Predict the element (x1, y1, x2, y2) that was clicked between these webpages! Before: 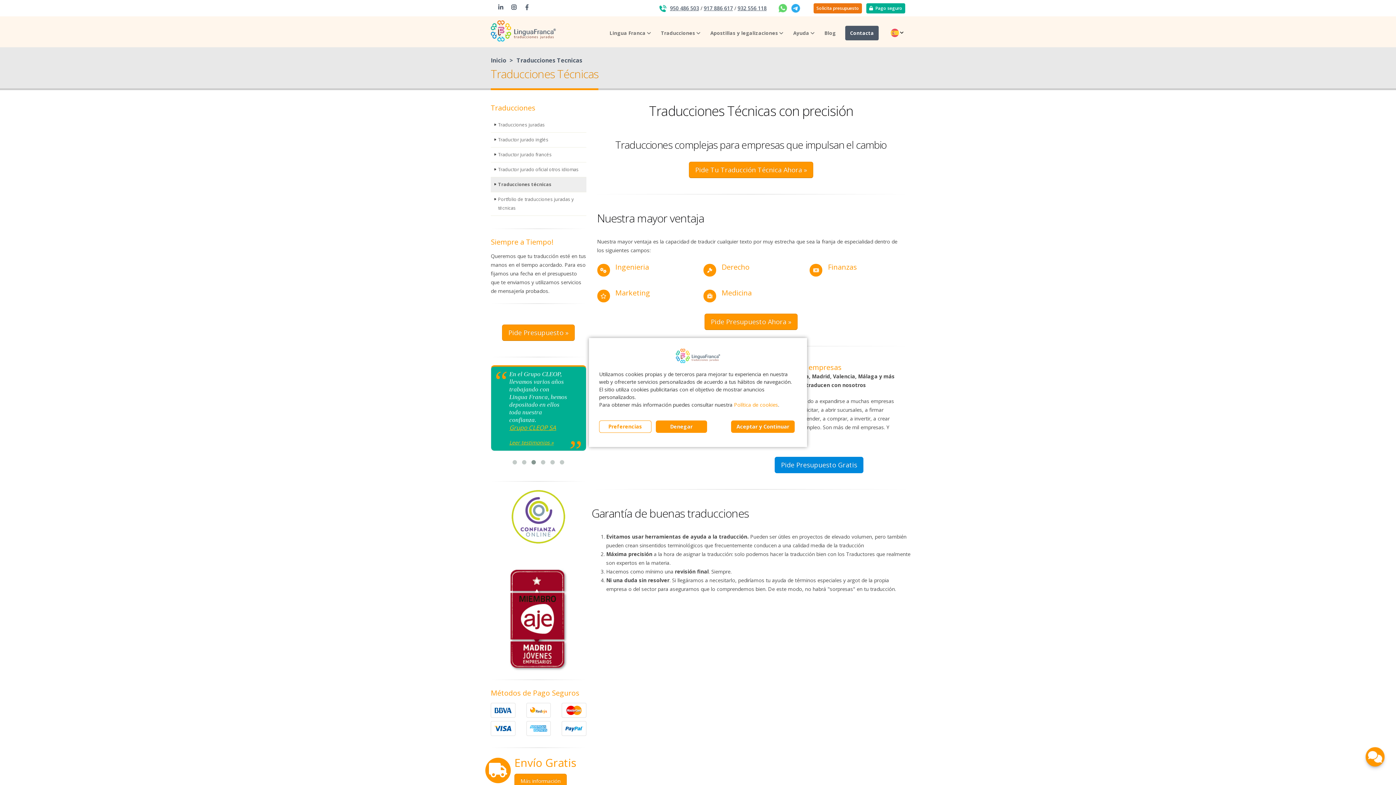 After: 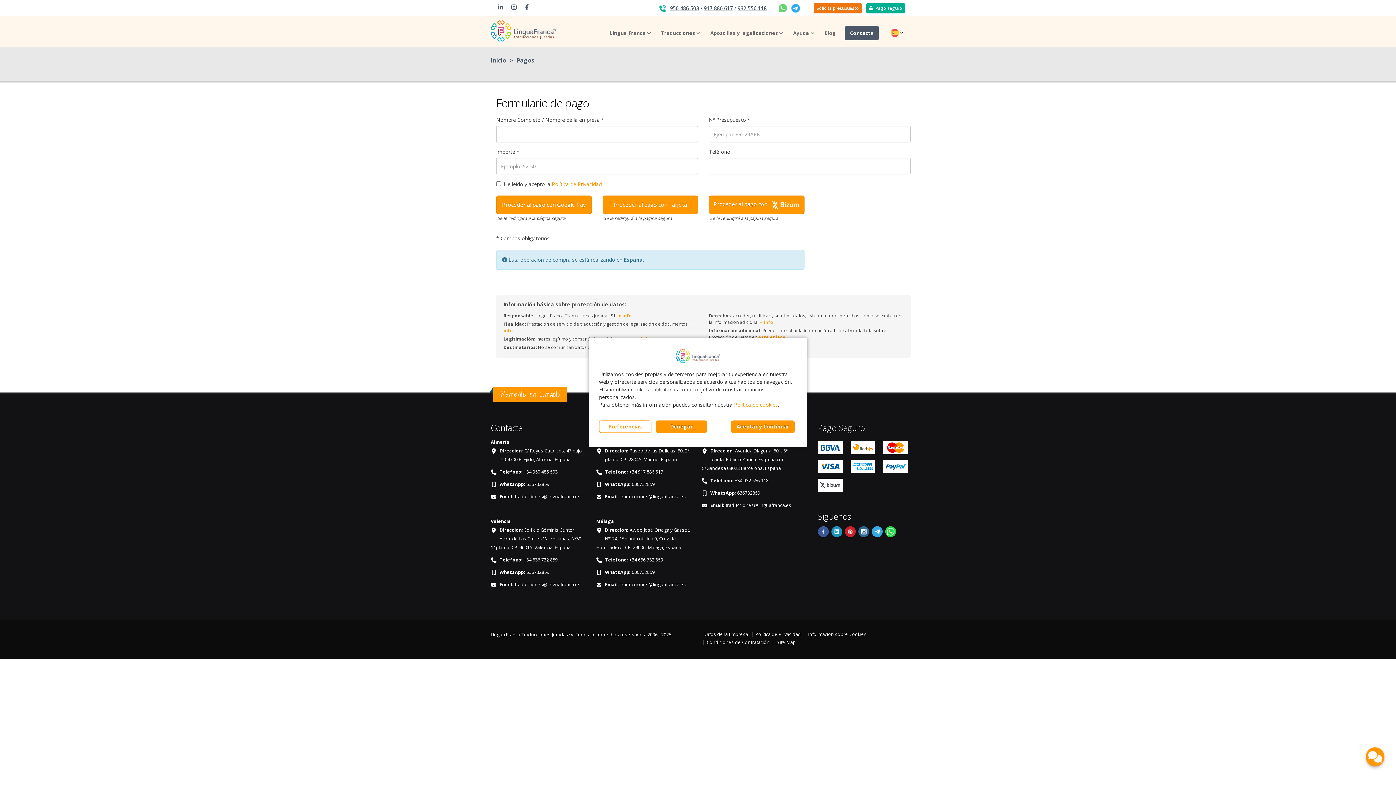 Action: bbox: (561, 695, 586, 710)